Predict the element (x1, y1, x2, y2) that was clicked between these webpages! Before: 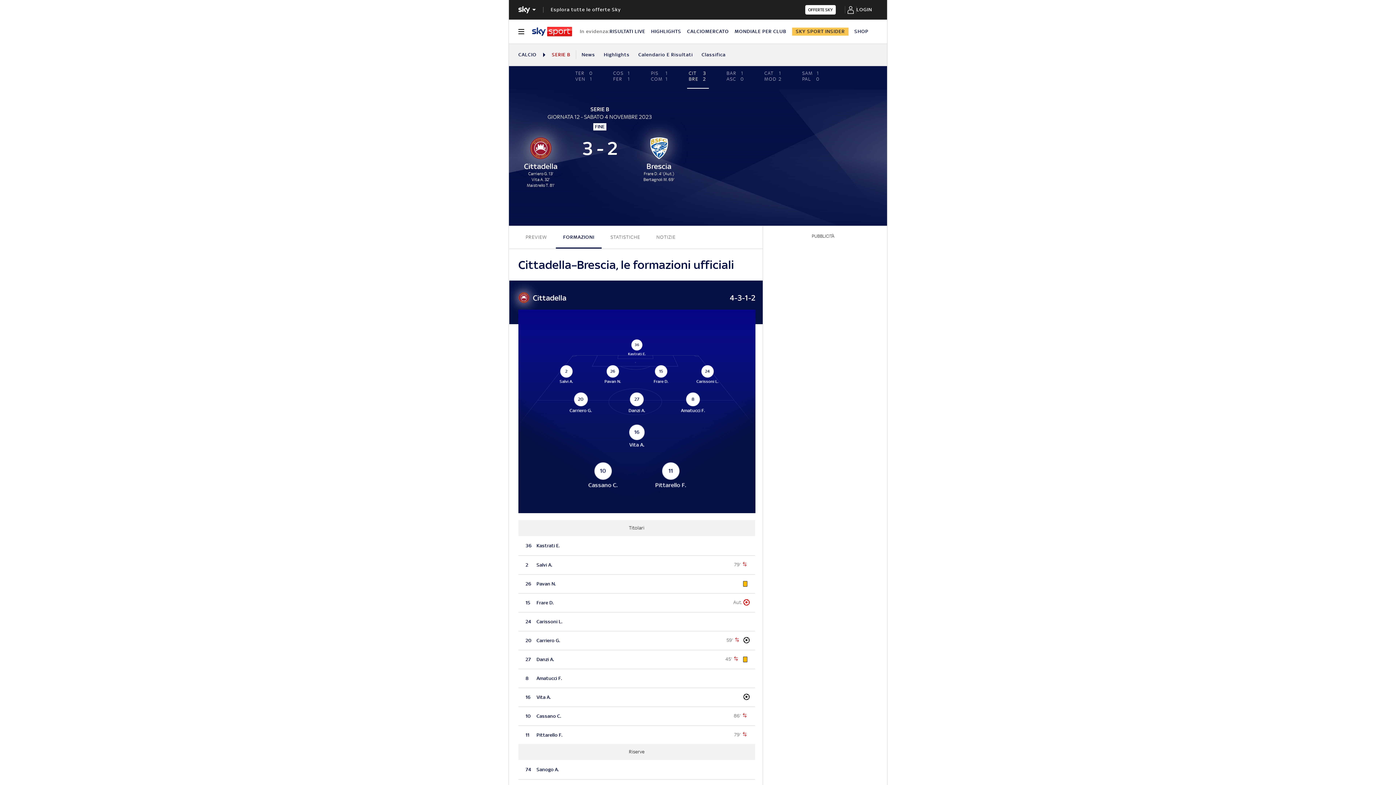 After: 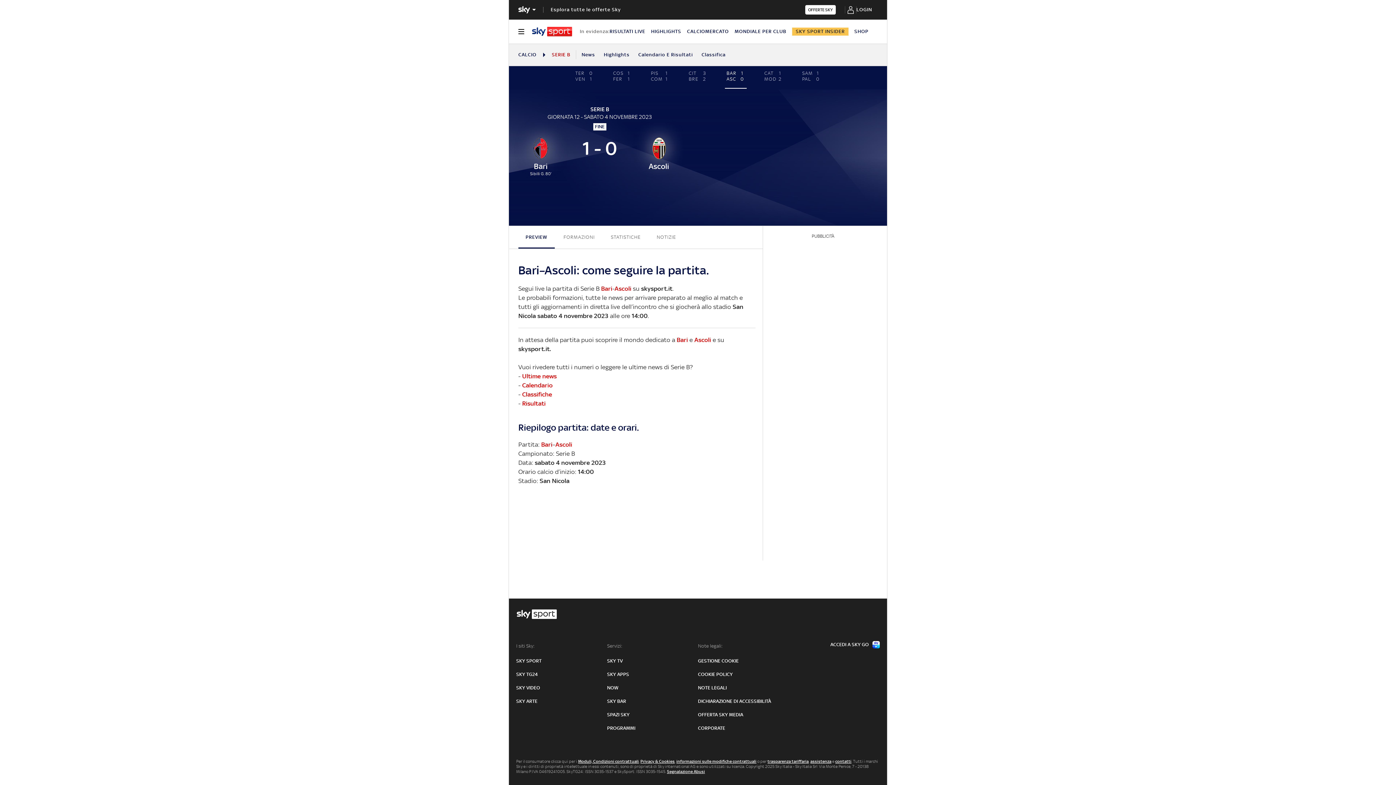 Action: bbox: (717, 66, 754, 88) label: BAR1
ASC0